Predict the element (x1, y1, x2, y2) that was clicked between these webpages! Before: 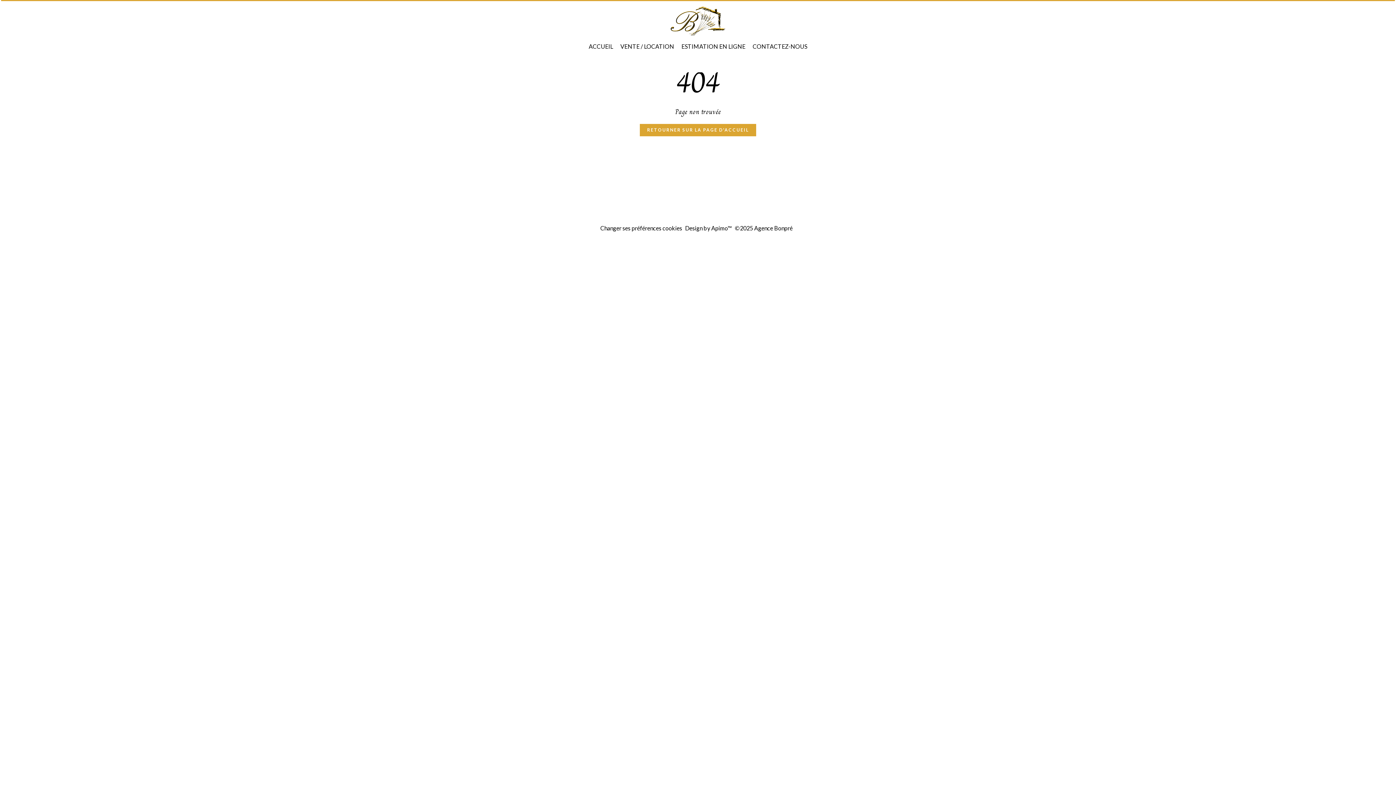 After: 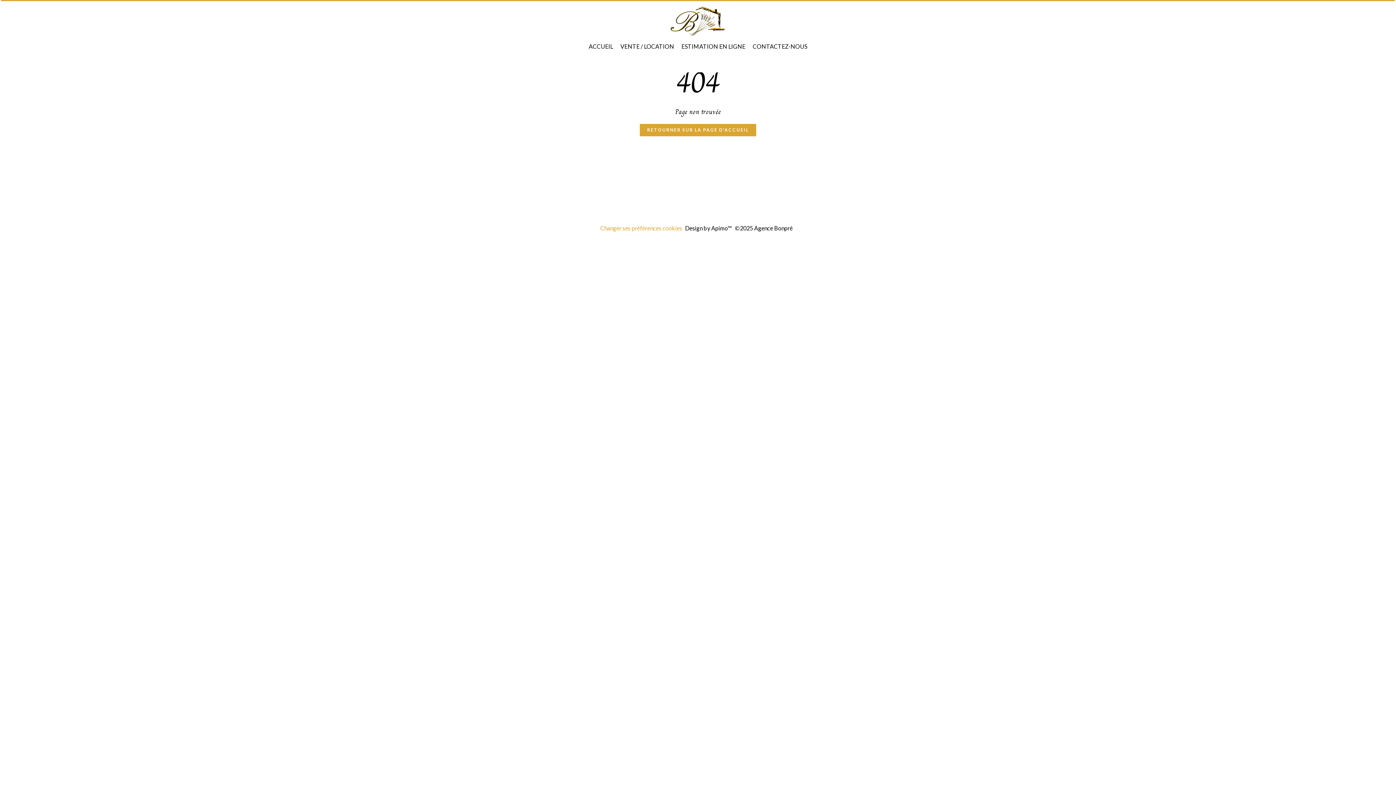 Action: label: Changer ses préférences cookies bbox: (600, 224, 682, 231)